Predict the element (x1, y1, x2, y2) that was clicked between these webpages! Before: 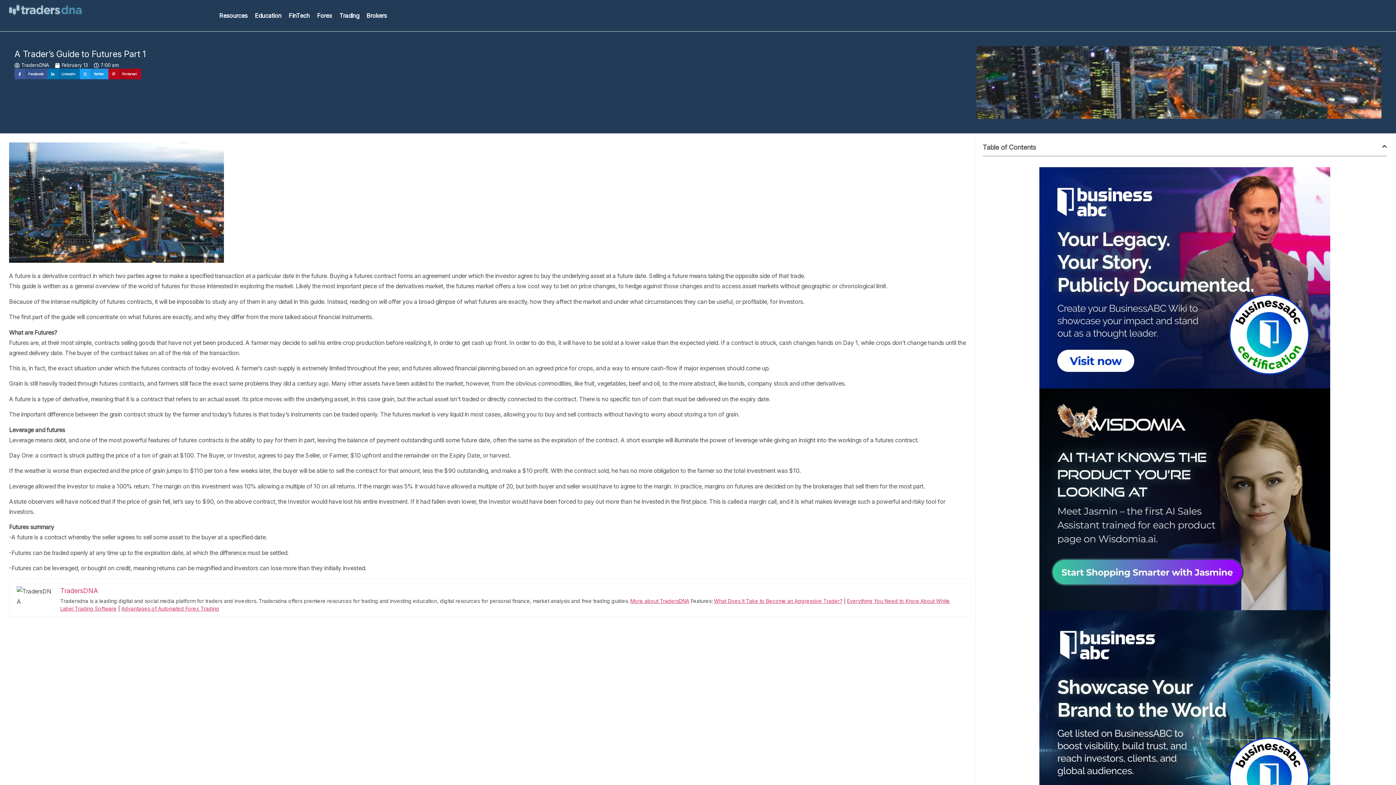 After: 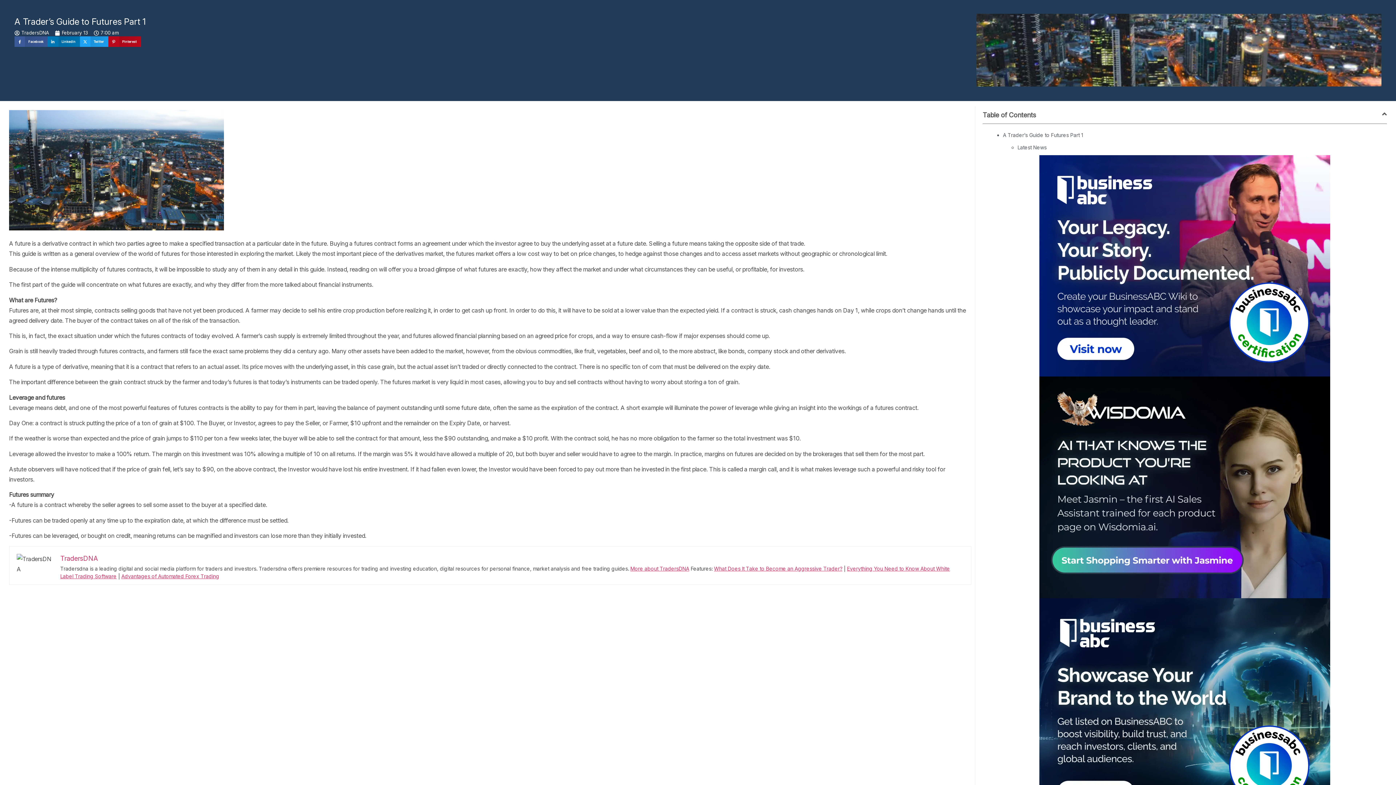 Action: bbox: (1039, 610, 1330, 832)